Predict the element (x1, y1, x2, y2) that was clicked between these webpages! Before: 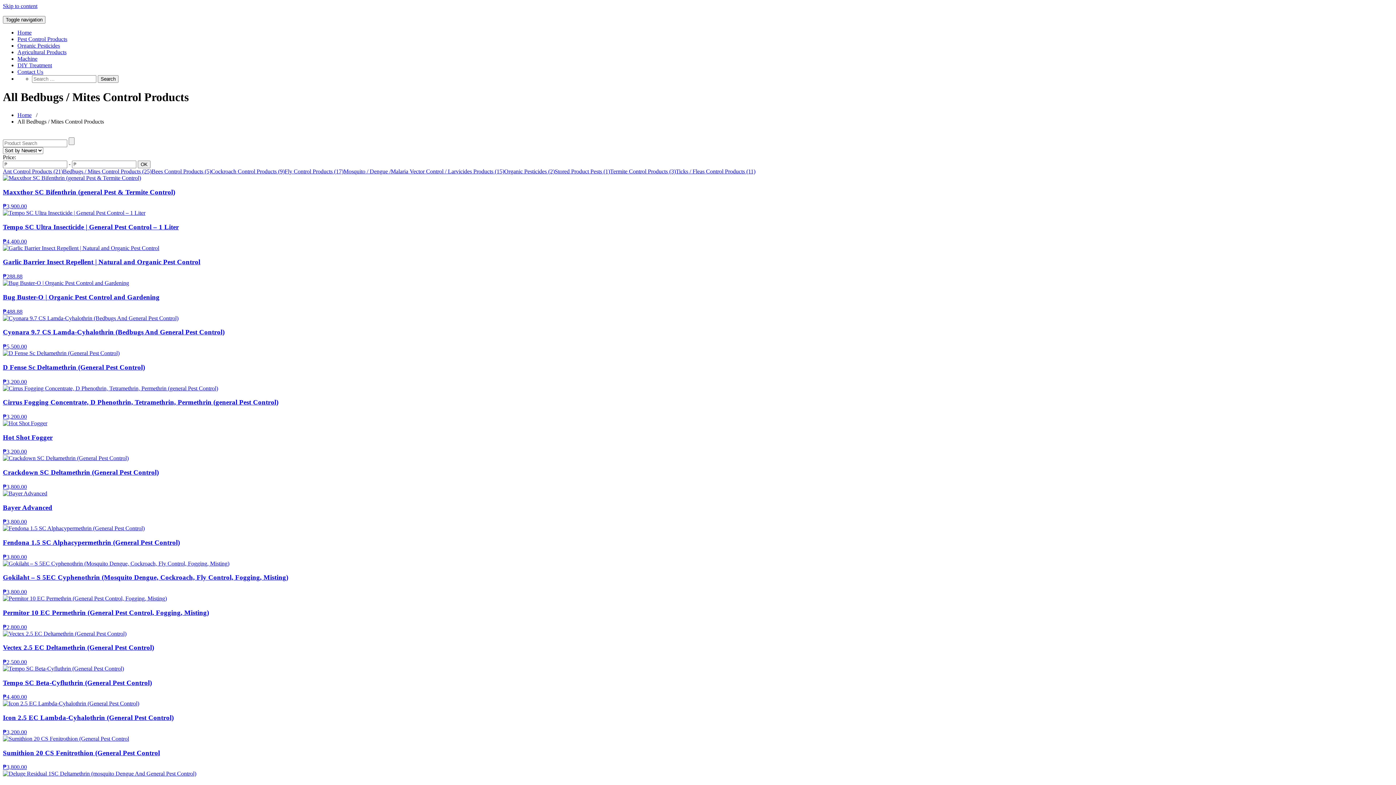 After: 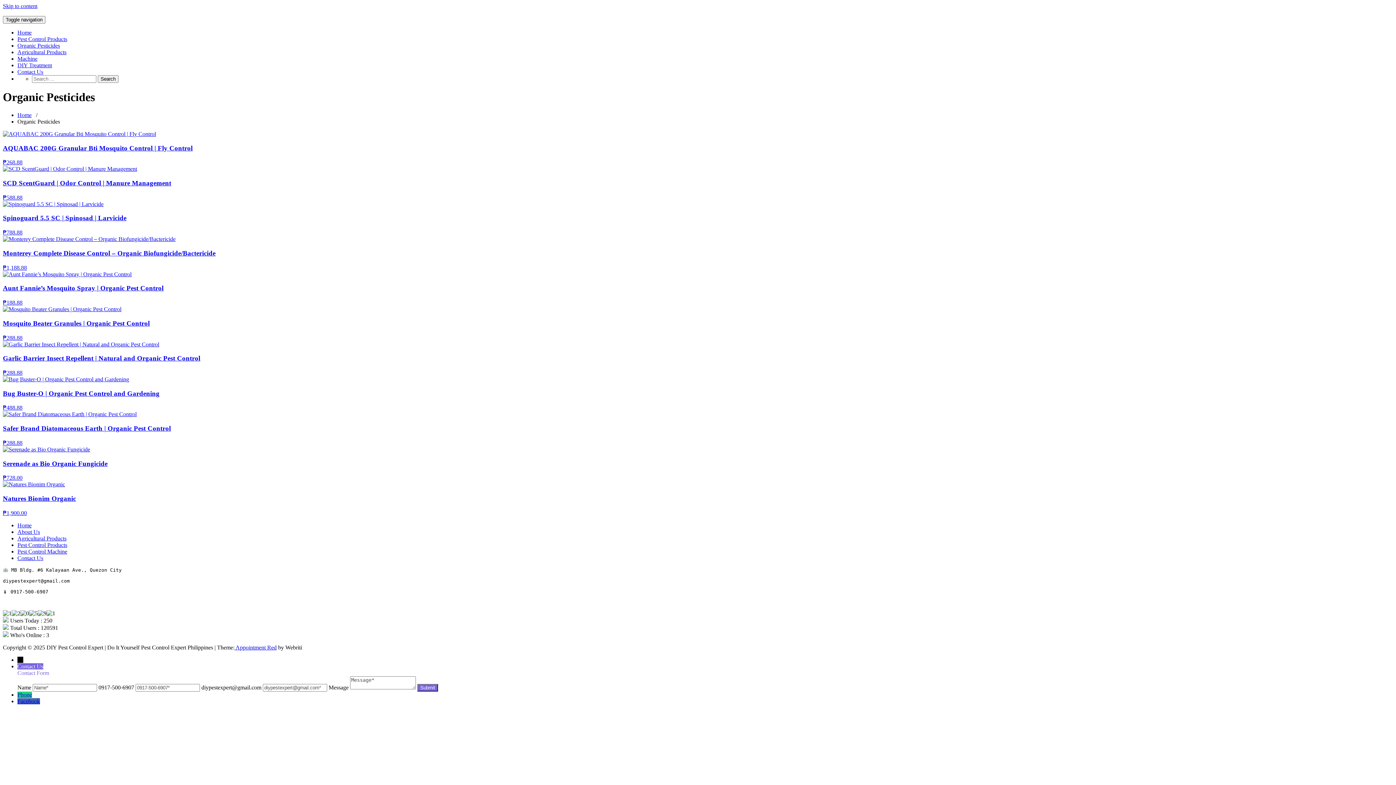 Action: bbox: (17, 42, 60, 48) label: Organic Pesticides